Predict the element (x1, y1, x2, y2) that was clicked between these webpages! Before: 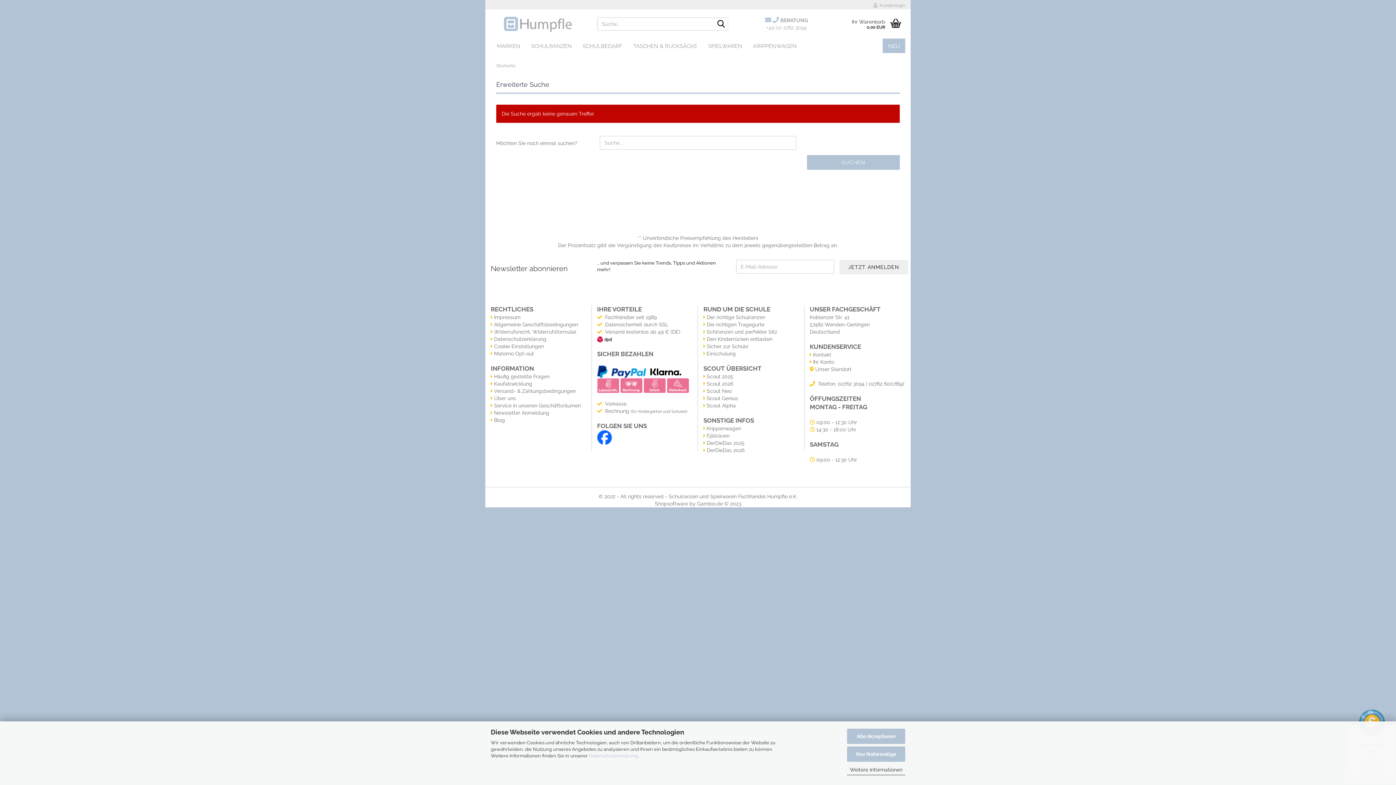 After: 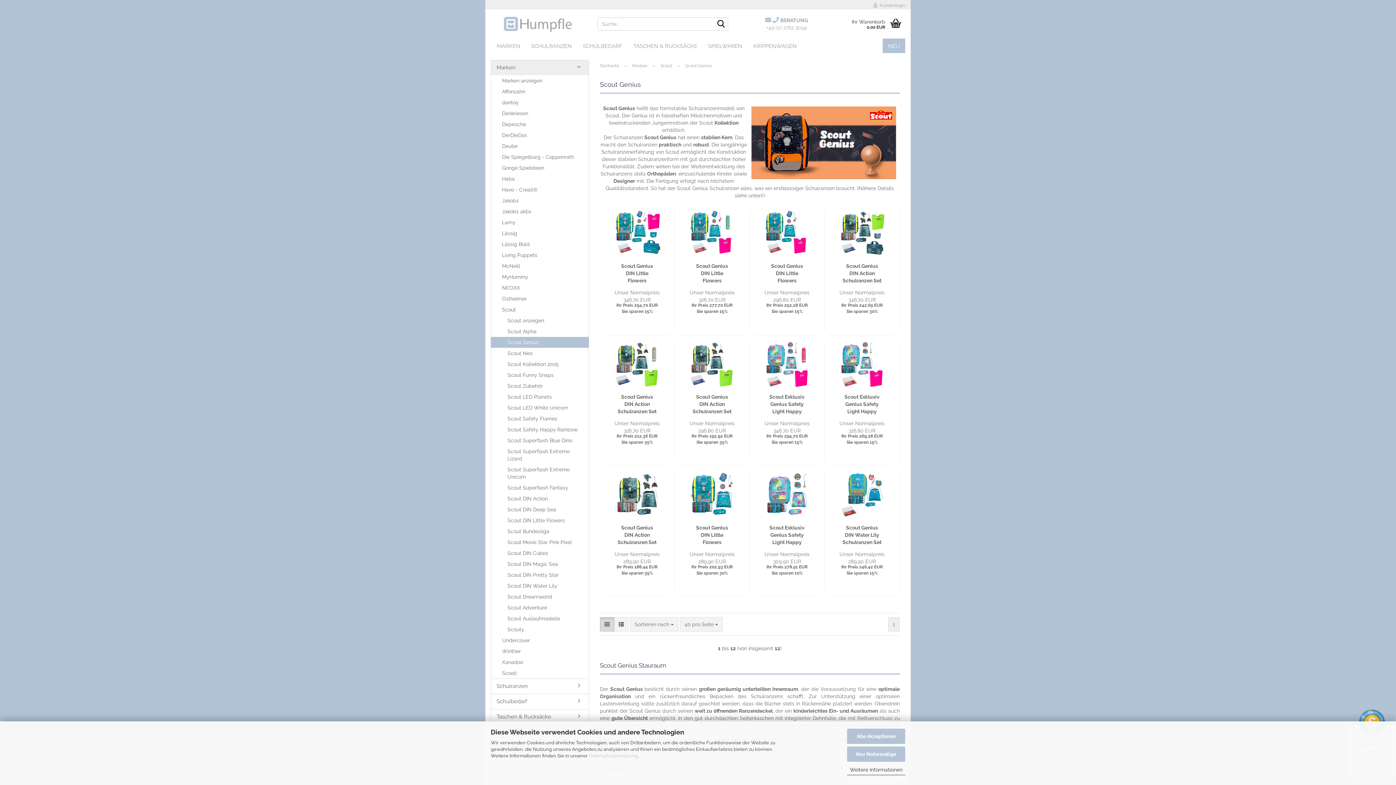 Action: bbox: (706, 395, 738, 401) label: Scout Genius